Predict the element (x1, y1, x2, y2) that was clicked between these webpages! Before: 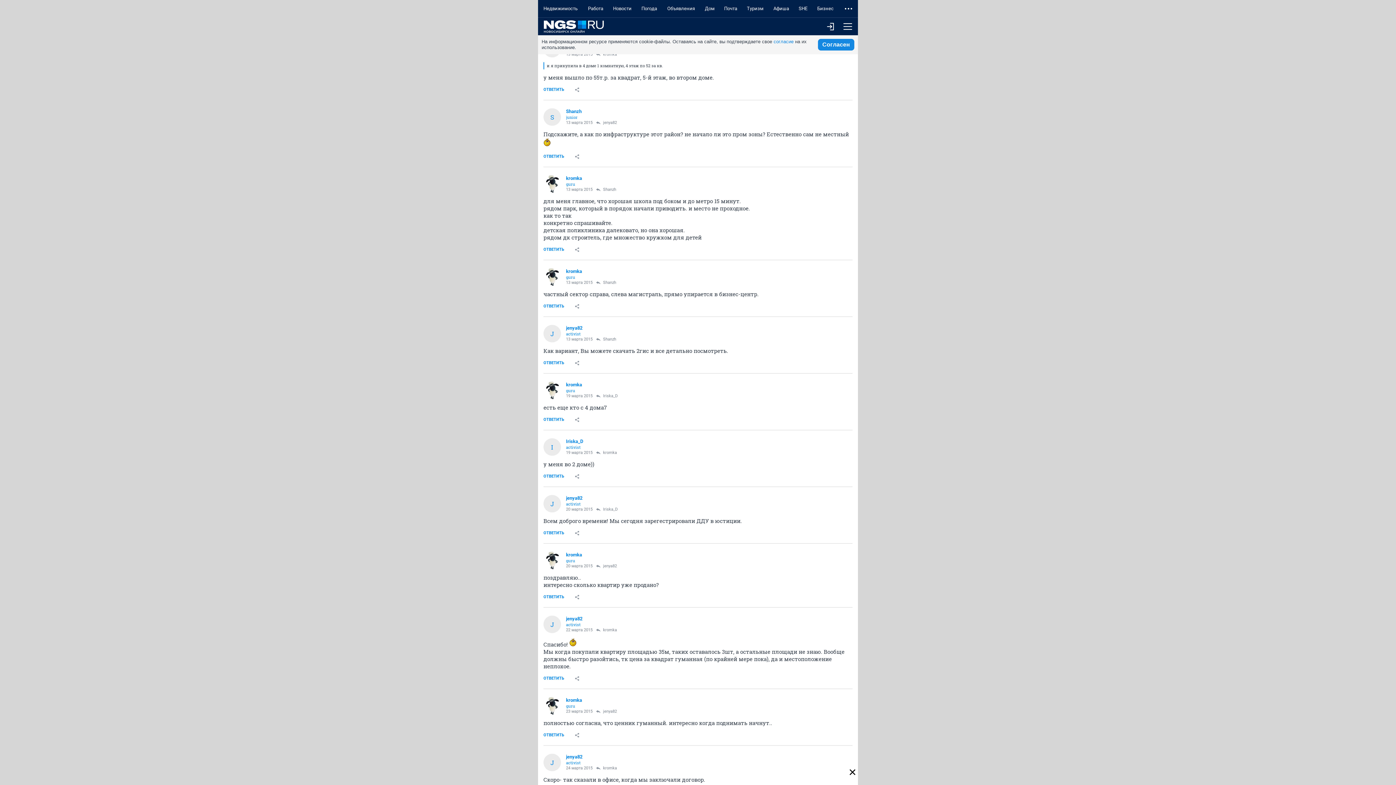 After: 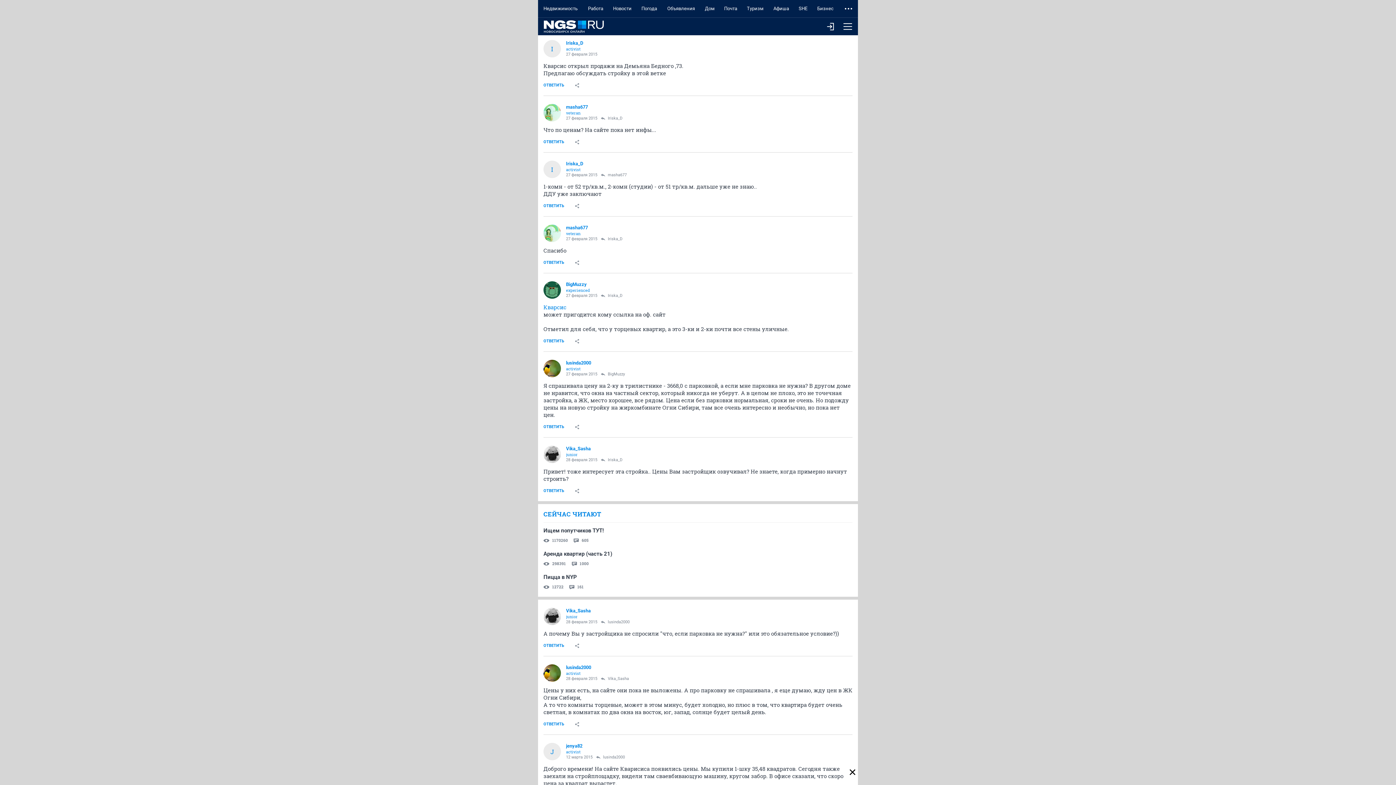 Action: label: Iriska_D bbox: (596, 394, 617, 398)